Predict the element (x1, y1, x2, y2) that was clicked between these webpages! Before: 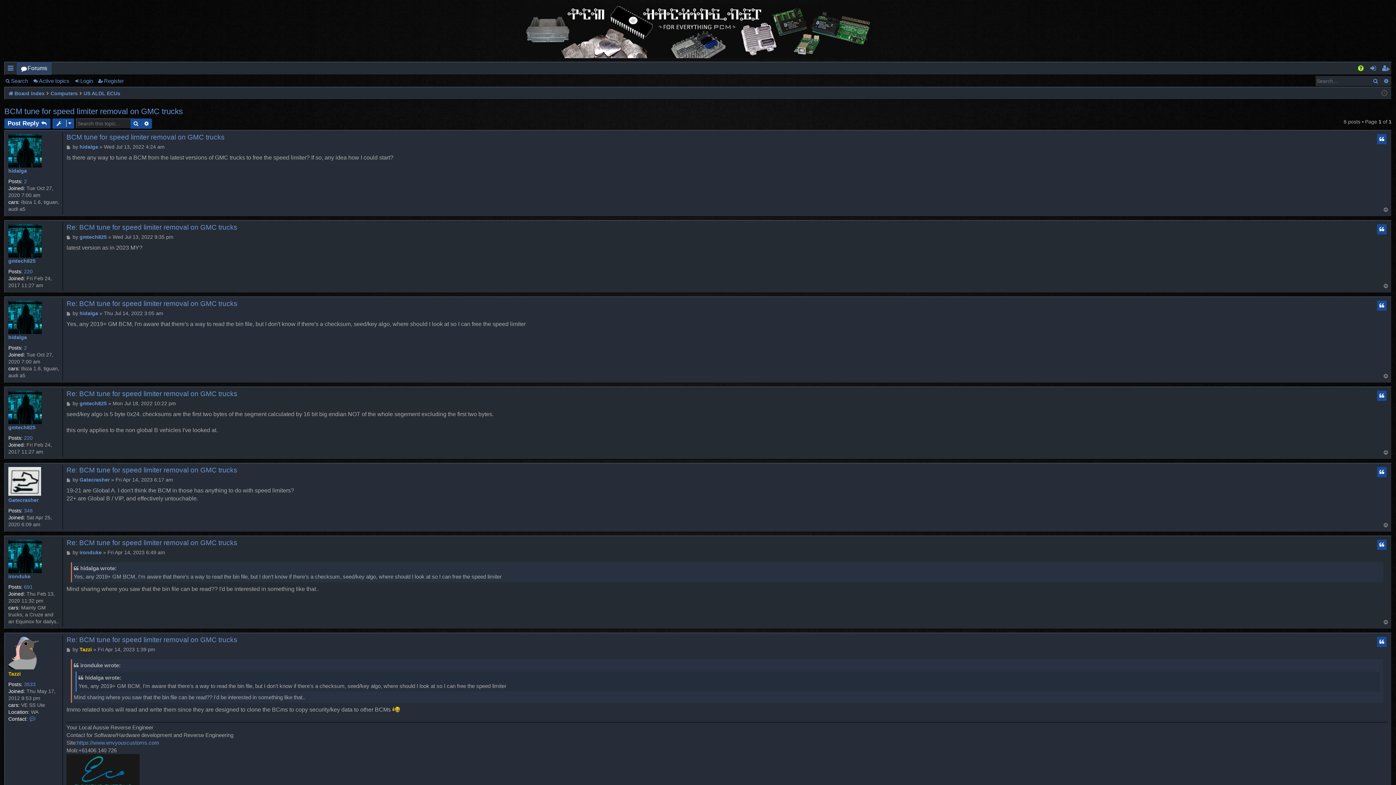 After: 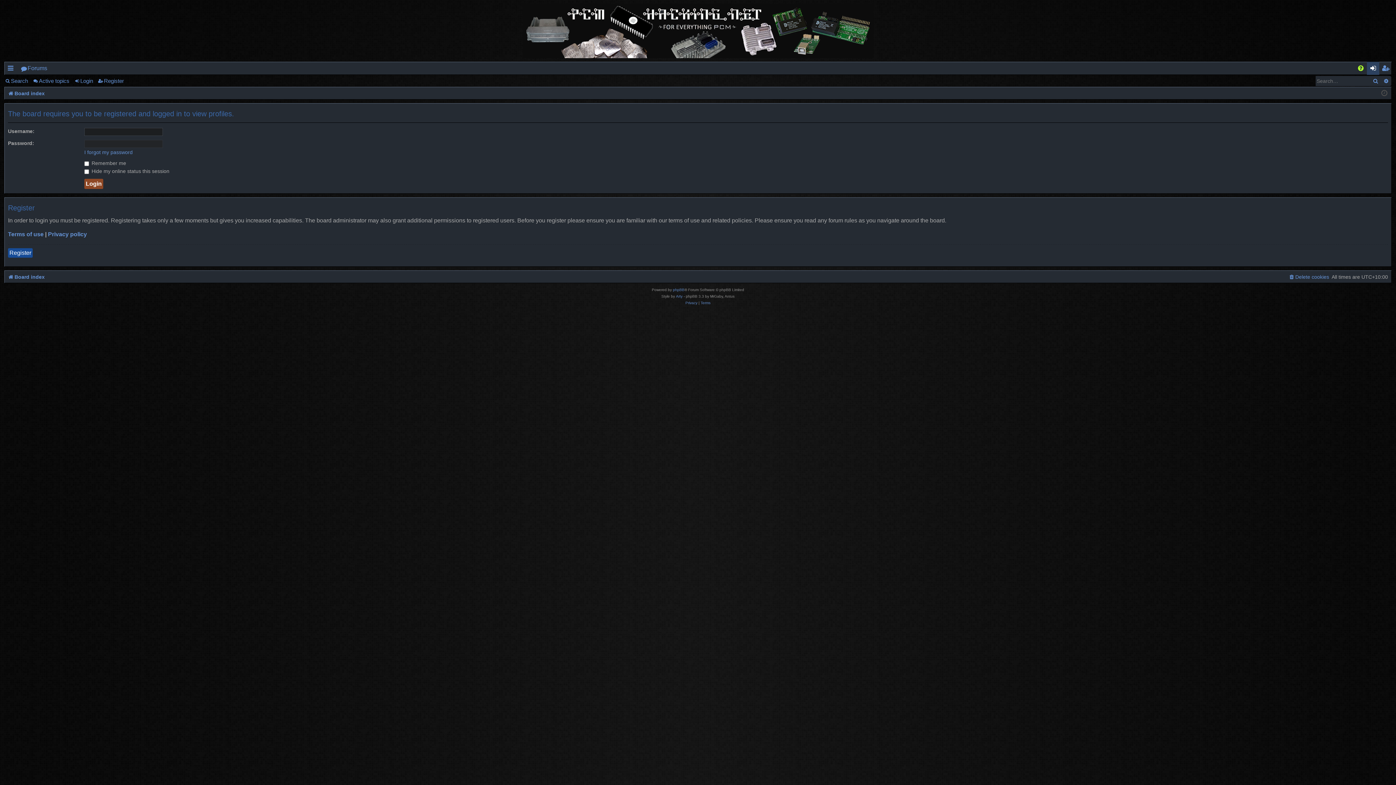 Action: label: hidalga bbox: (79, 143, 98, 150)